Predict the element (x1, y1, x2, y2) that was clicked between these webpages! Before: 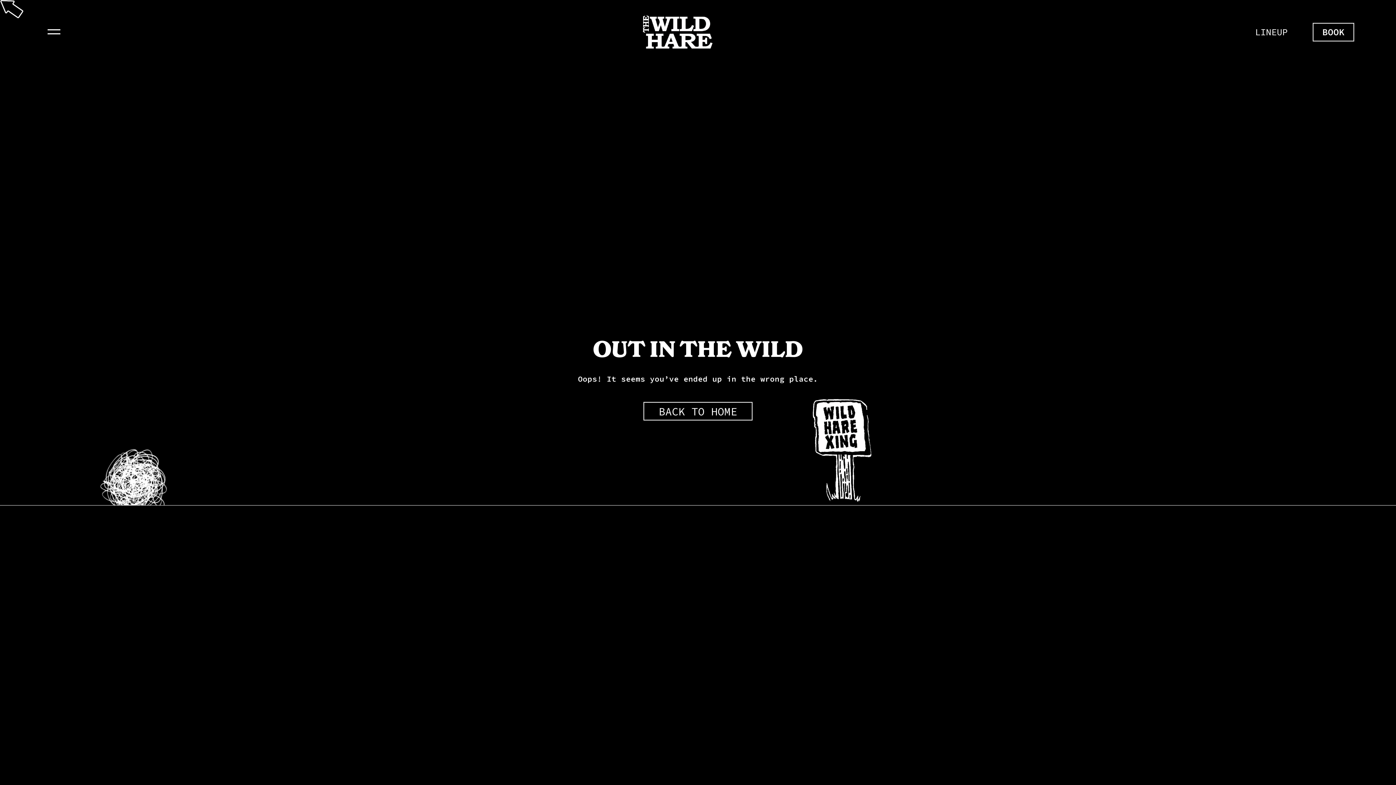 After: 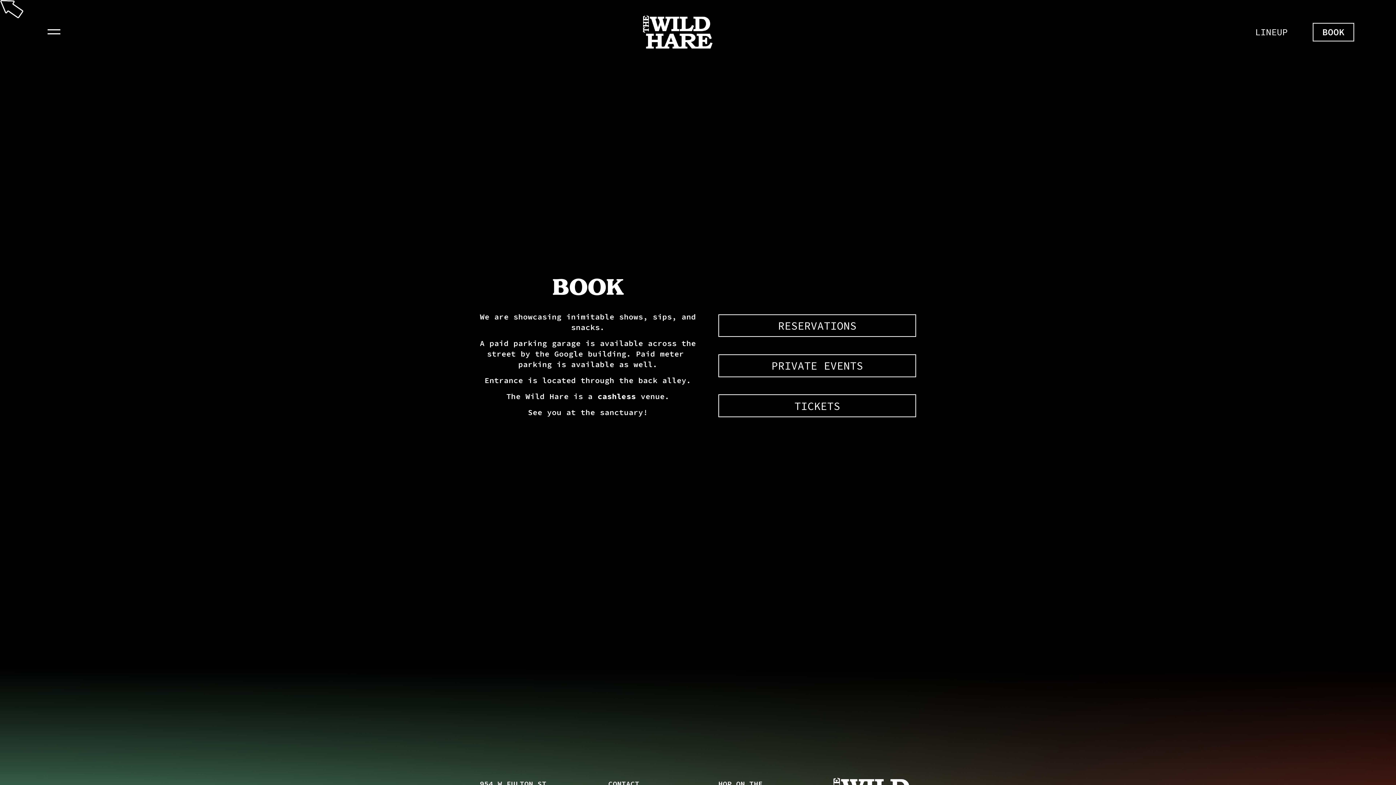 Action: bbox: (1313, 22, 1354, 41) label: BOOK